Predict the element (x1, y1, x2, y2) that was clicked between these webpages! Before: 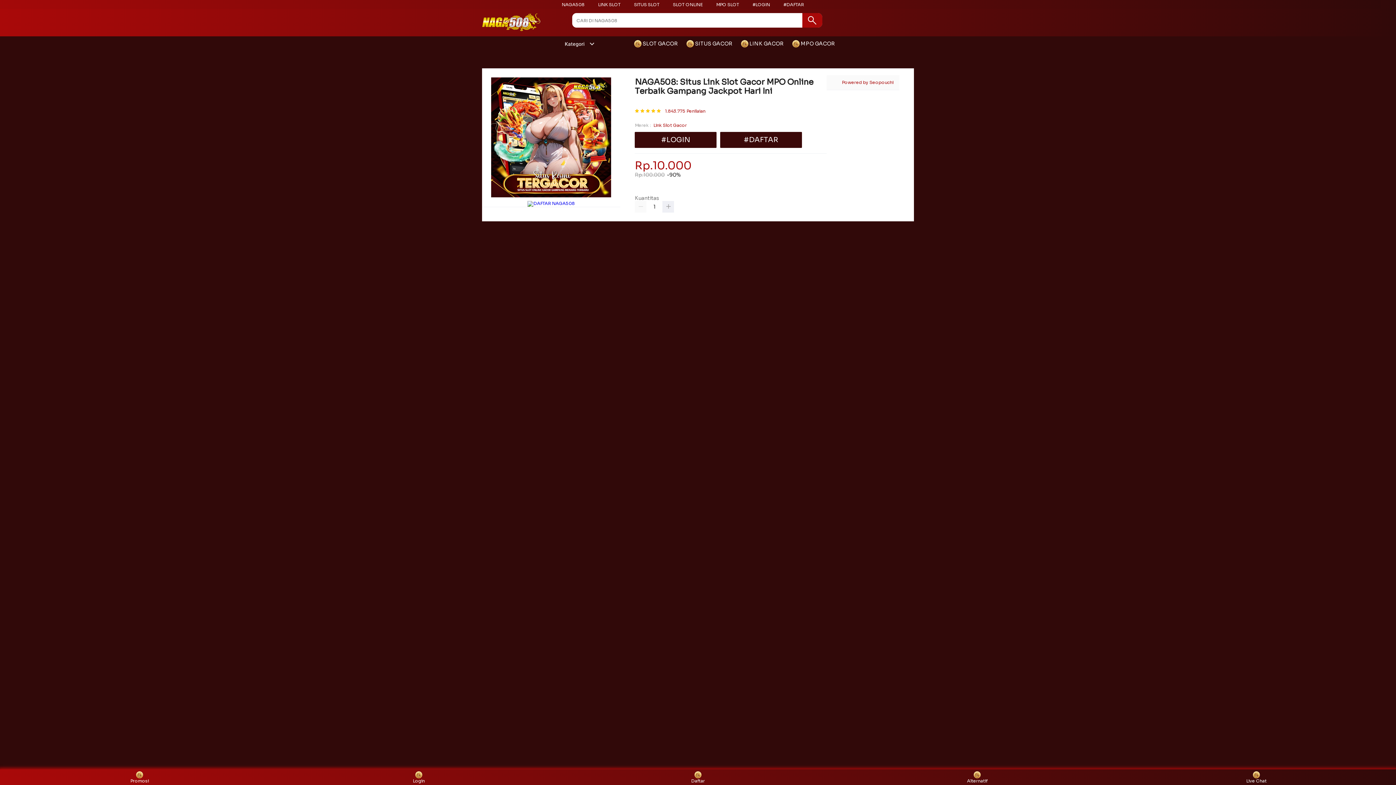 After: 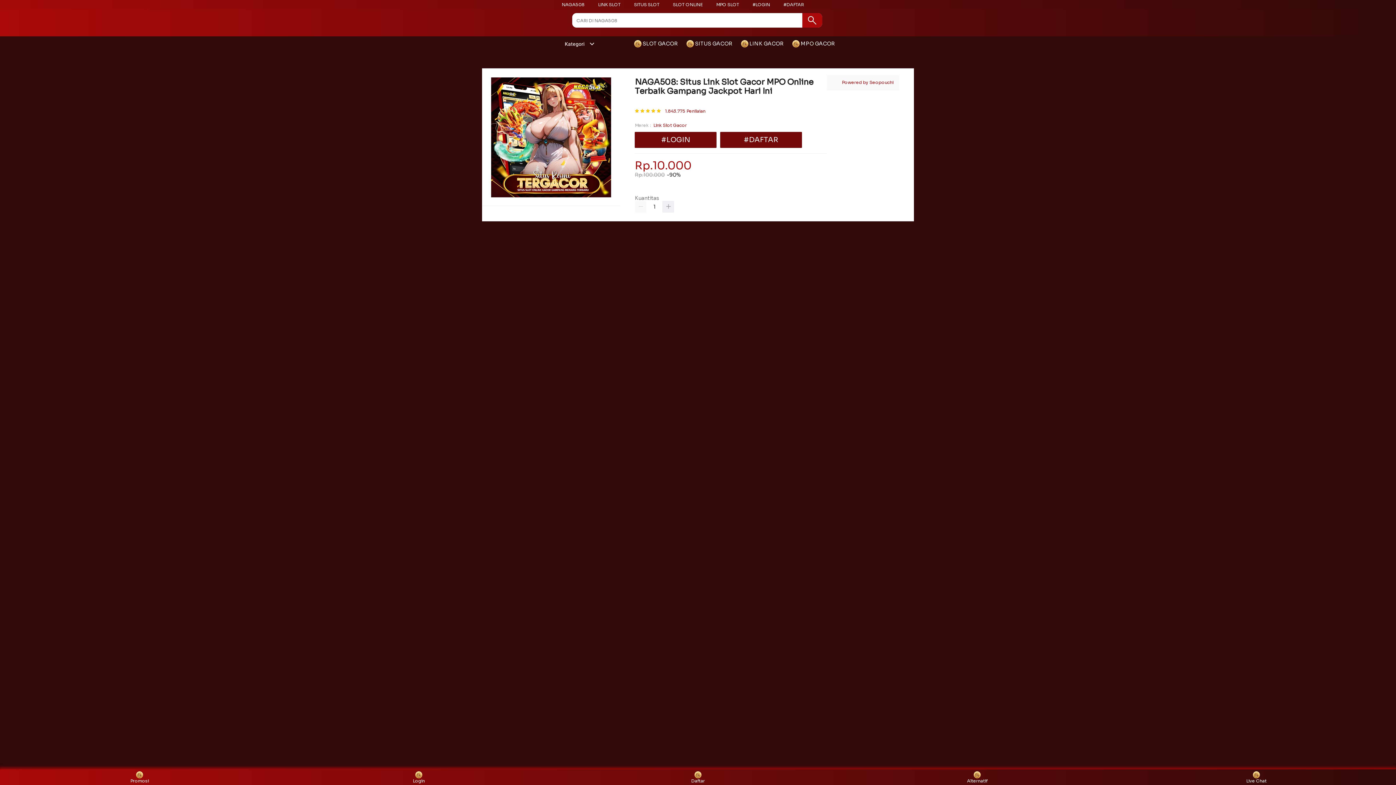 Action: label:  SITUS GACOR bbox: (686, 36, 736, 50)